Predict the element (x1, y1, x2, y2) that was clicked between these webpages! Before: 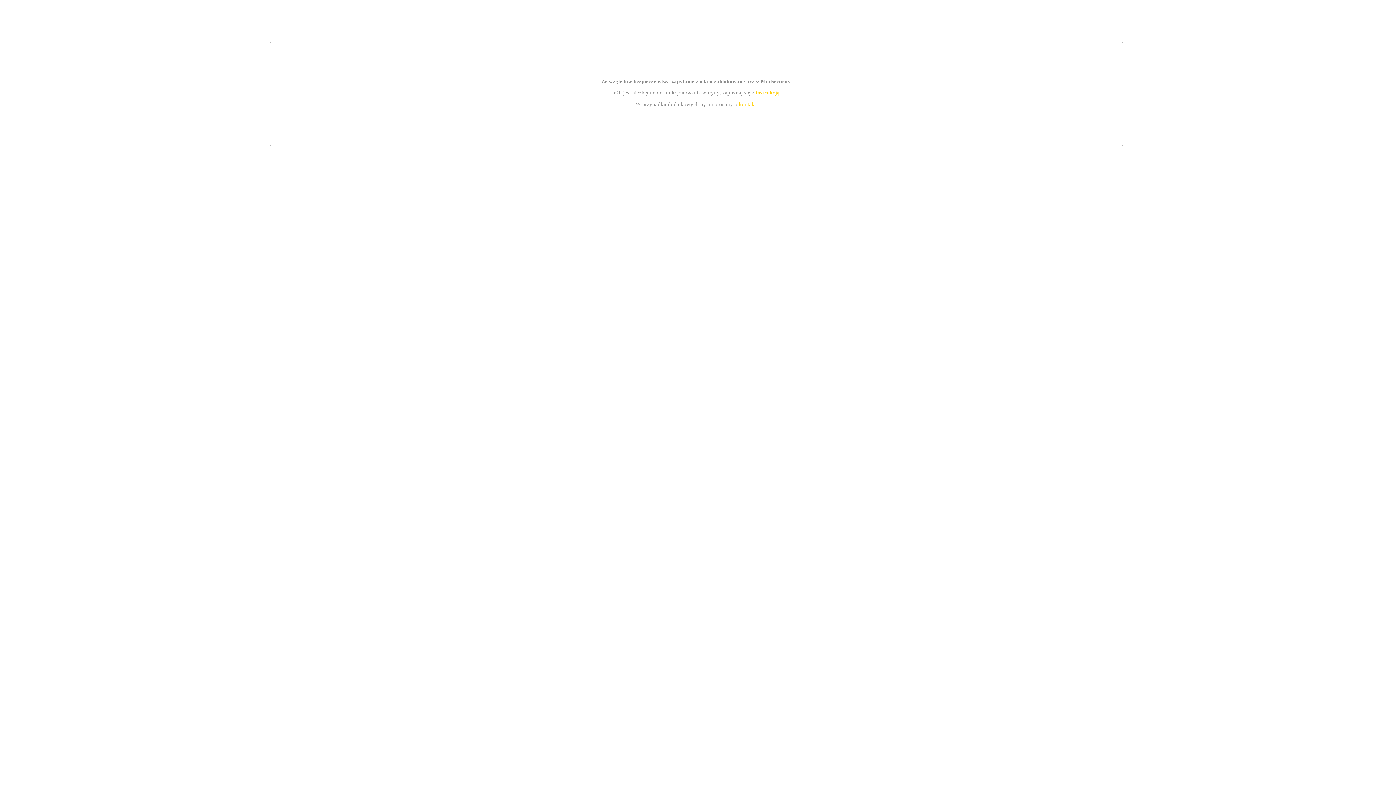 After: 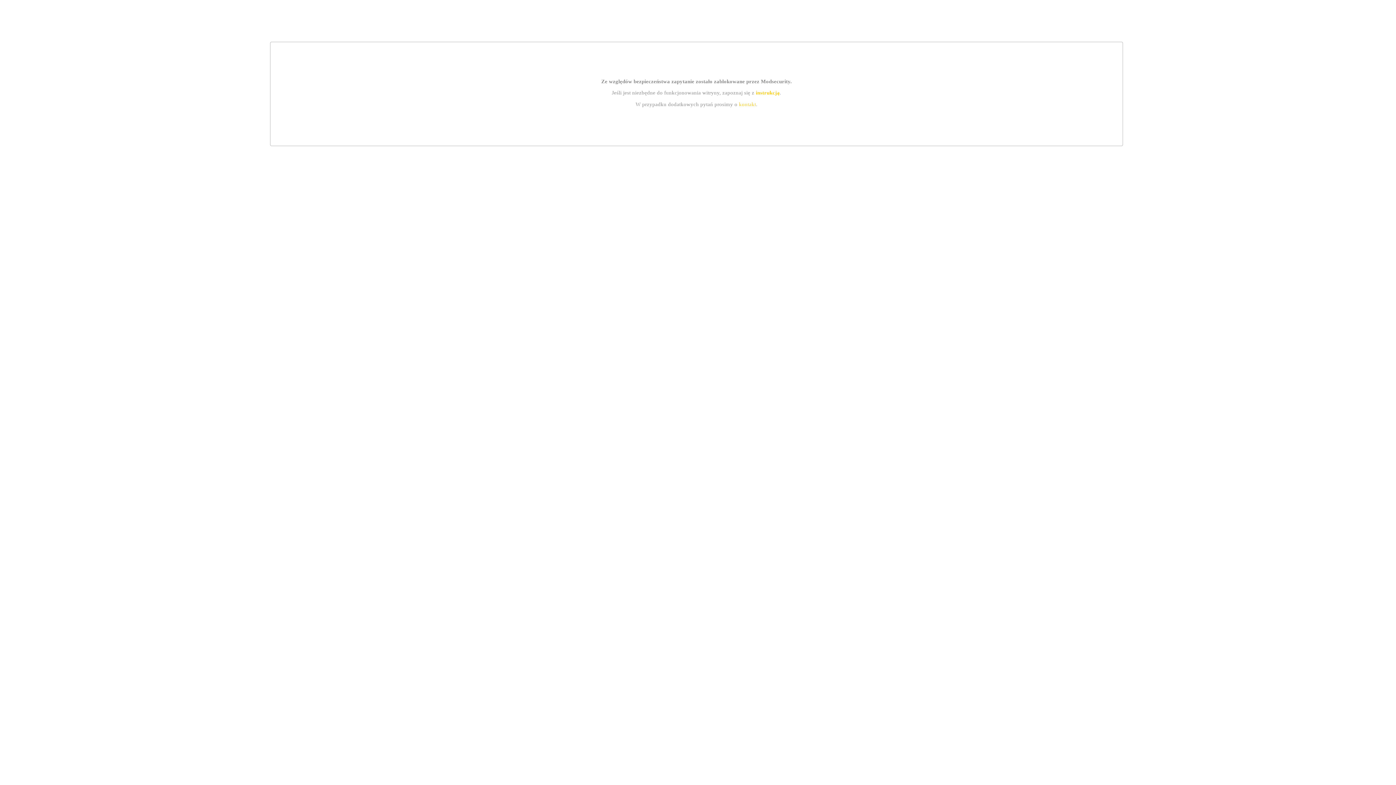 Action: label: instrukcją bbox: (755, 89, 779, 95)